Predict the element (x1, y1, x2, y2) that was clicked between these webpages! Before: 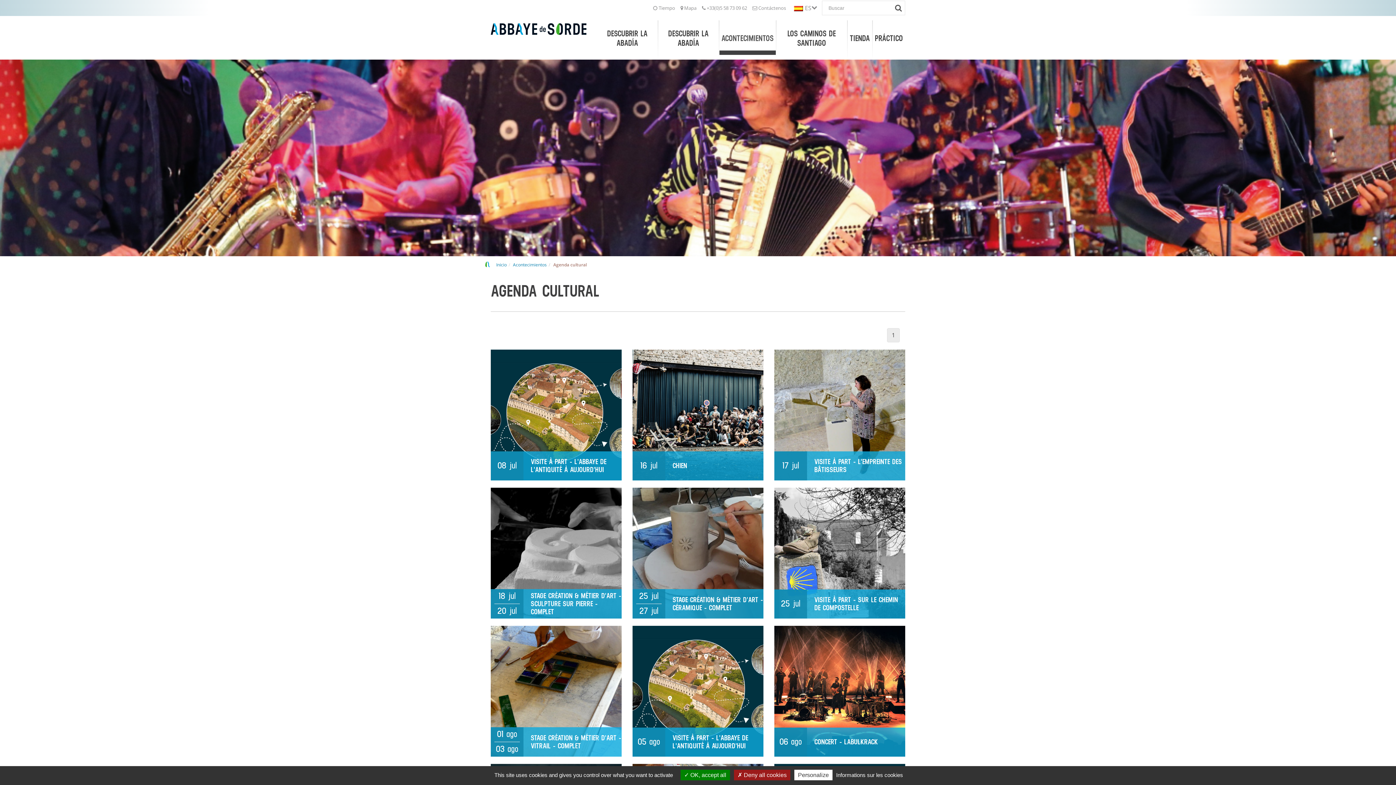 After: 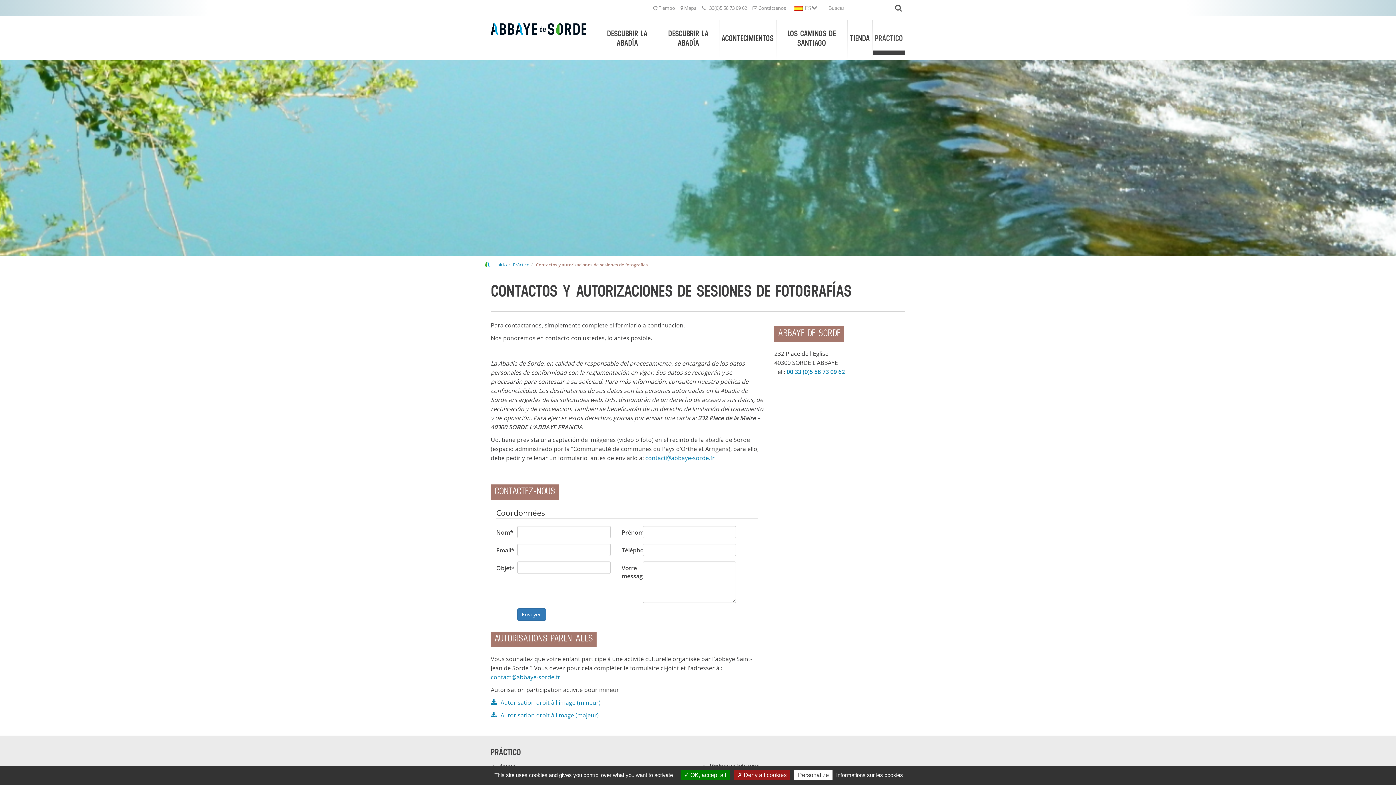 Action: bbox: (752, 4, 786, 11) label: Contáctenos